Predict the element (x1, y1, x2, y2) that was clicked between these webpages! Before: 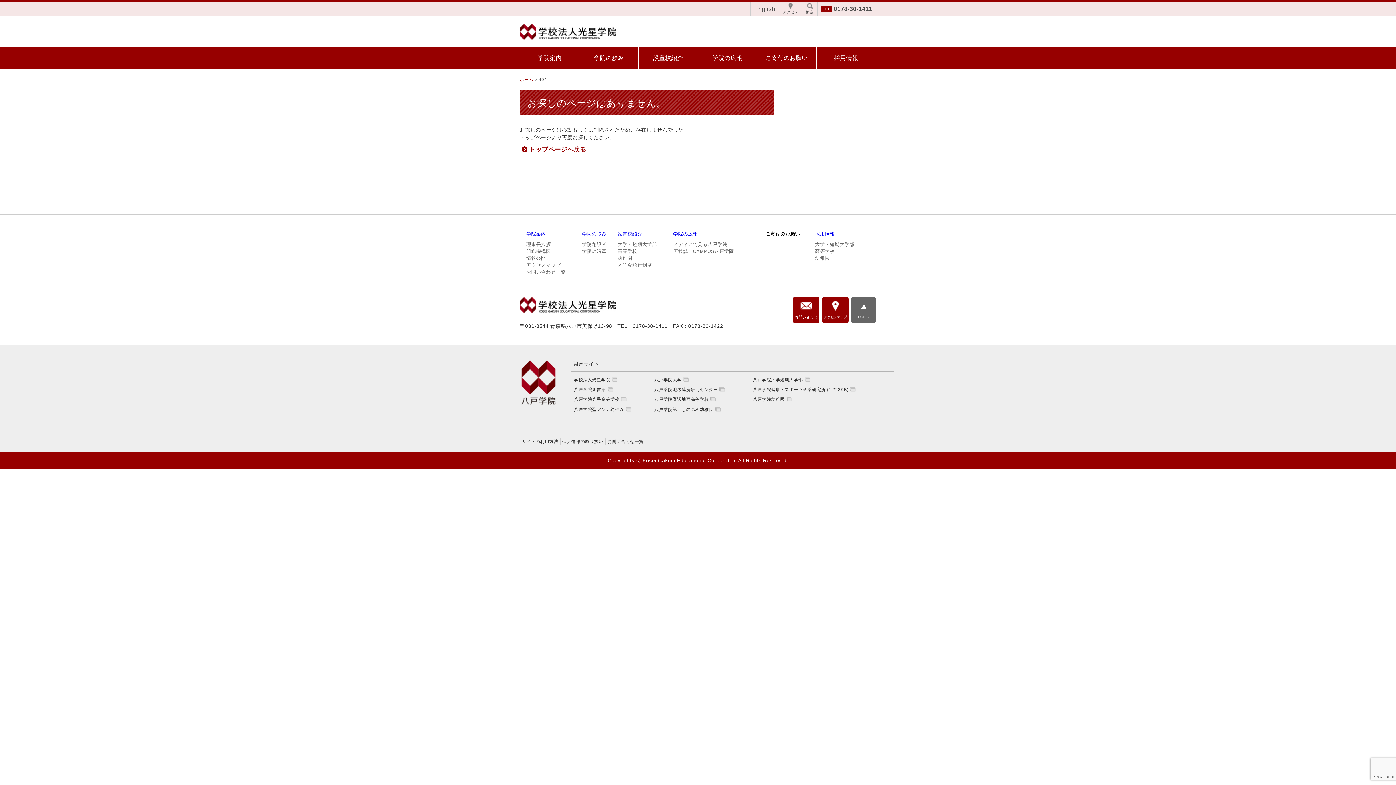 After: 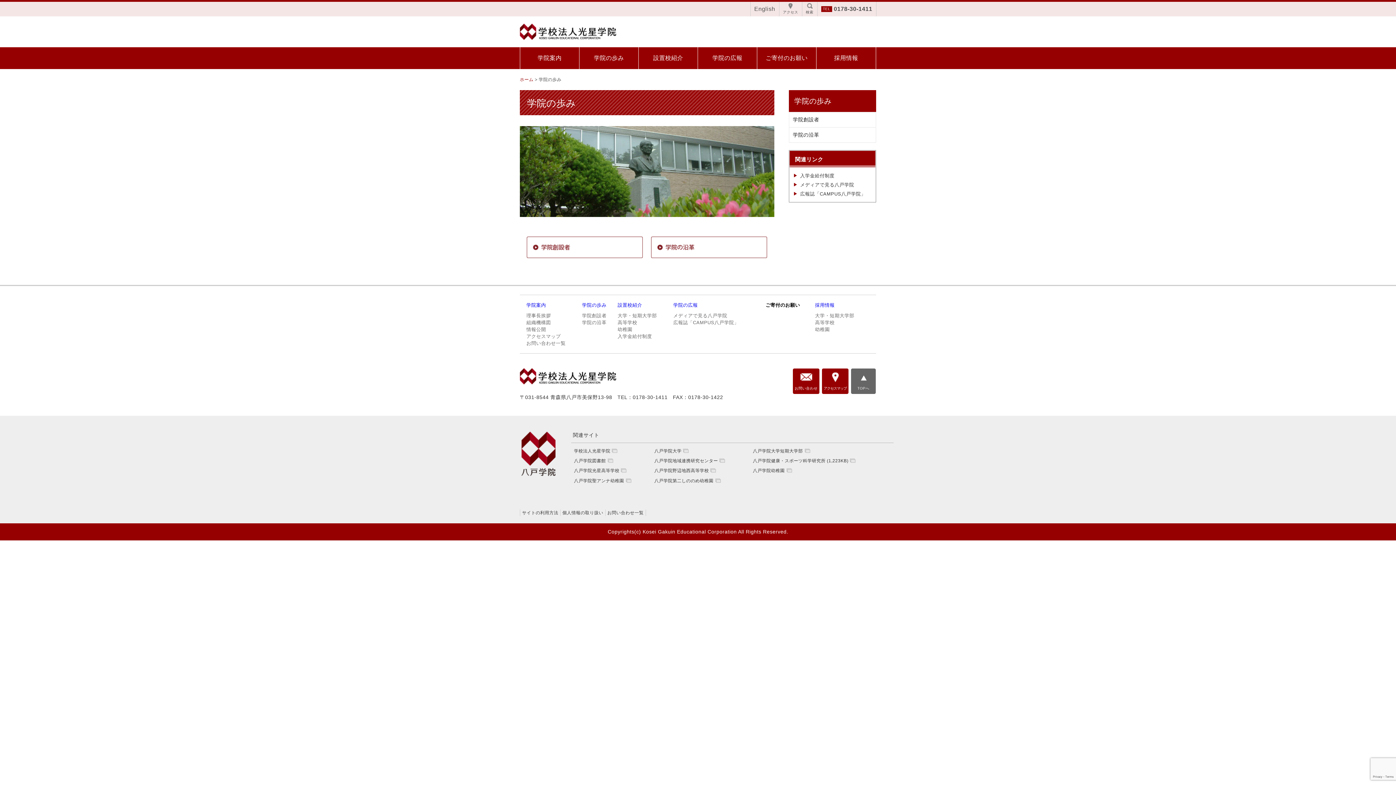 Action: bbox: (582, 231, 606, 236) label: 学院の歩み